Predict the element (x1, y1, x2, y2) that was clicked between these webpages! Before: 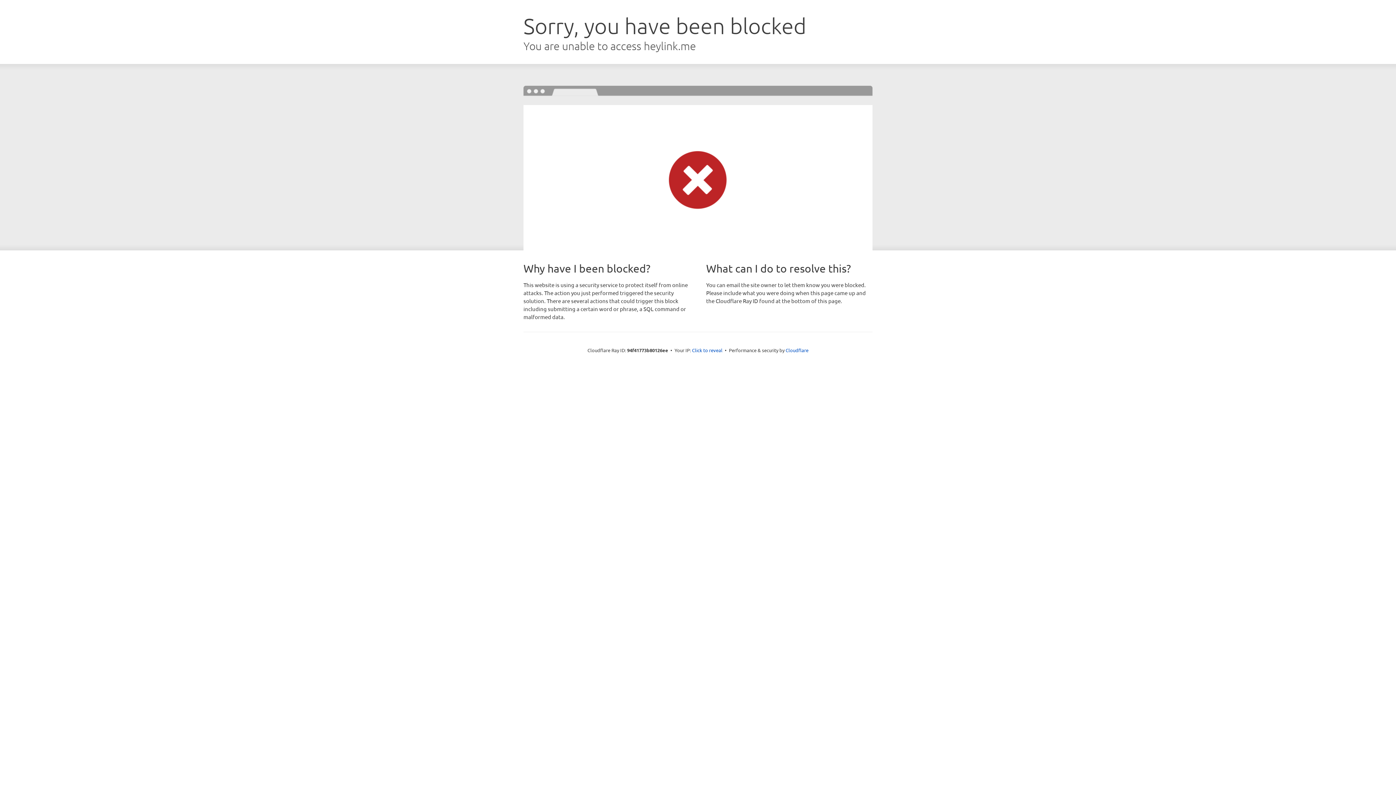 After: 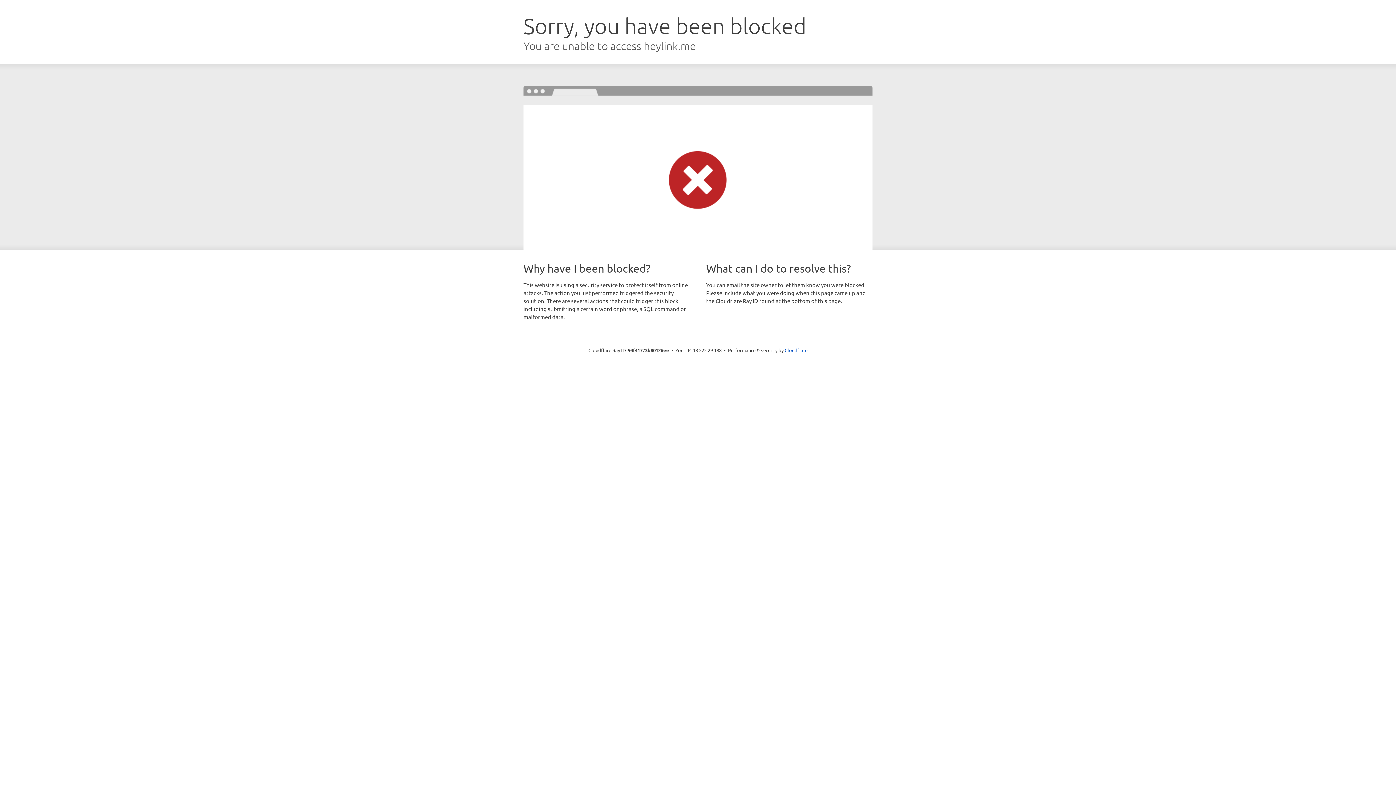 Action: label: Click to reveal bbox: (692, 346, 722, 353)